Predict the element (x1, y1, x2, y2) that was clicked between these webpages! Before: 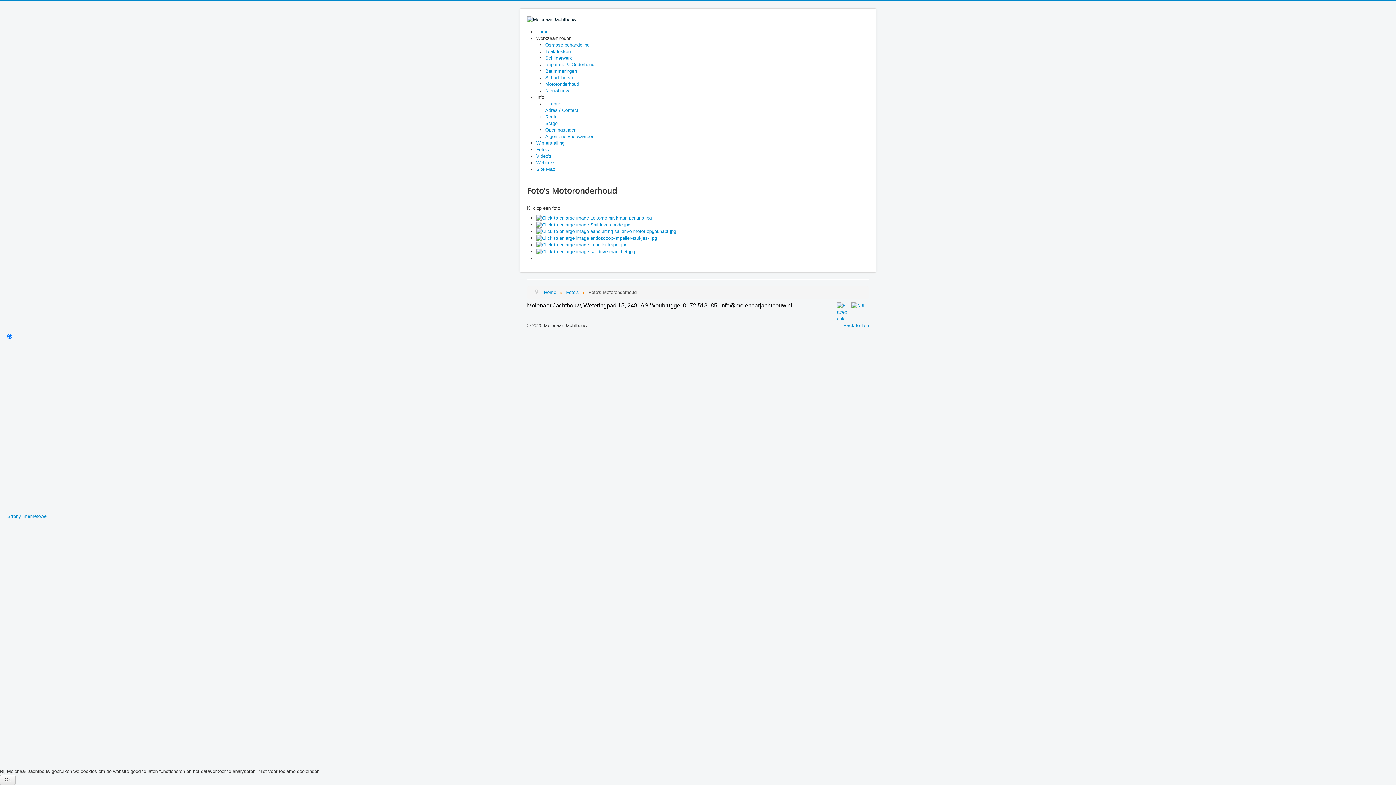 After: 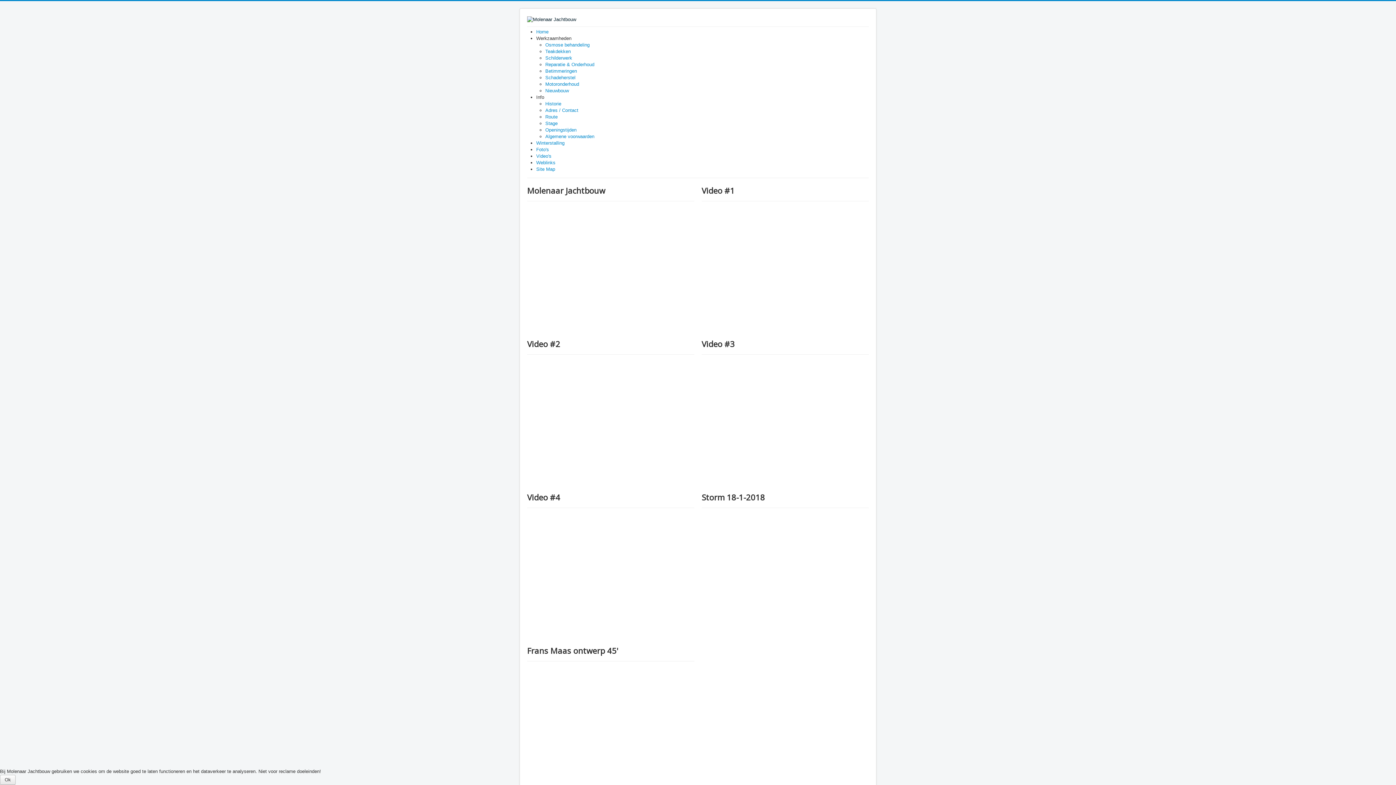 Action: label: Video's bbox: (536, 153, 551, 158)